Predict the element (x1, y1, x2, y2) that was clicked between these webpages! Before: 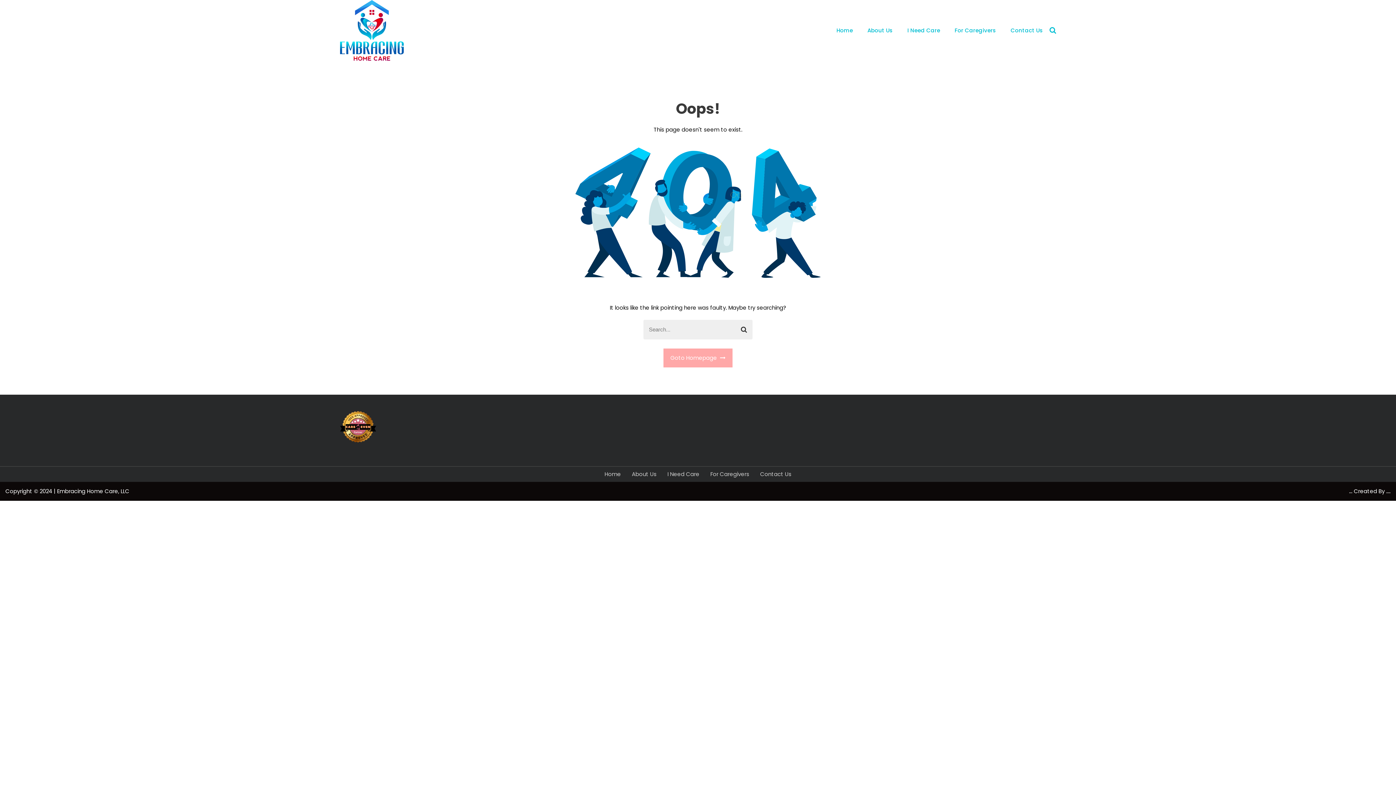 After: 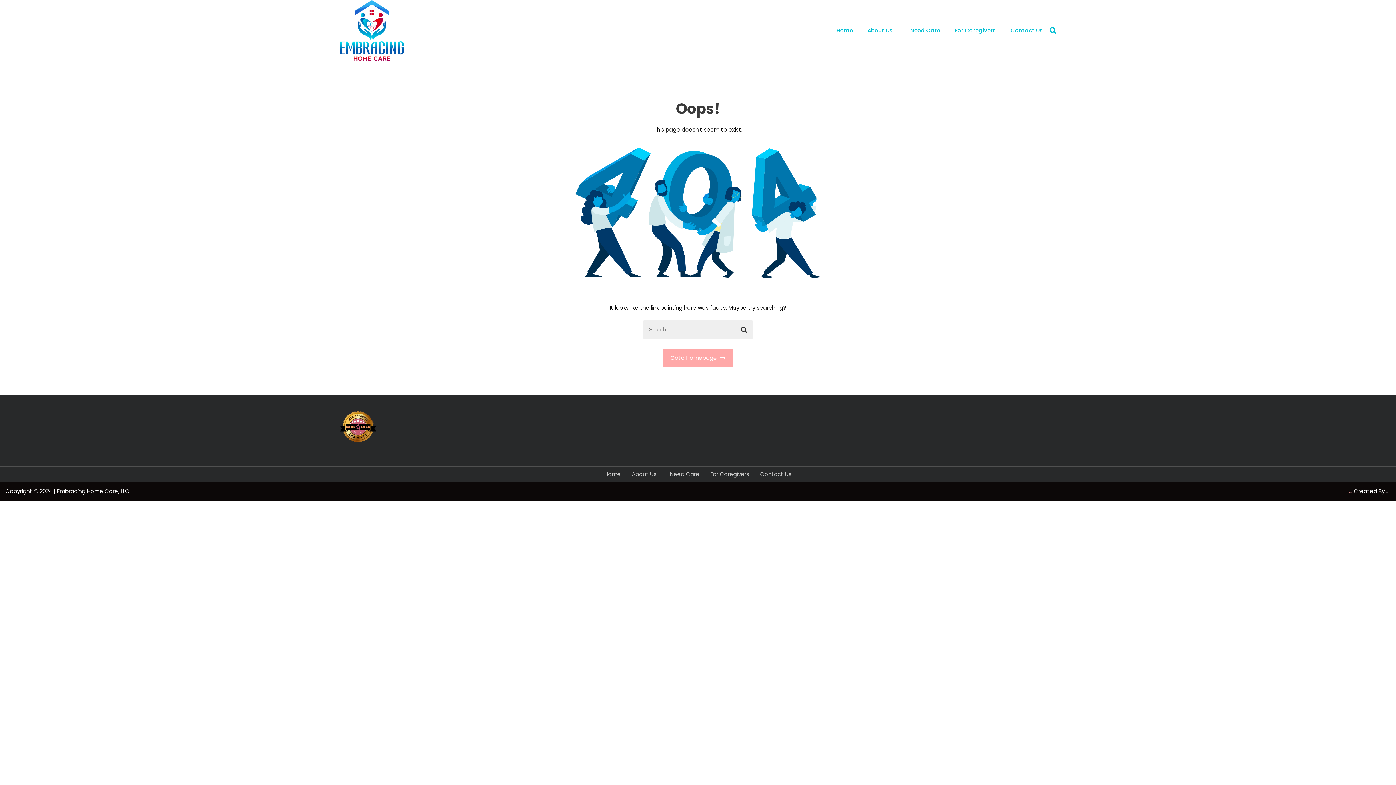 Action: bbox: (1349, 487, 1354, 495) label: ... 